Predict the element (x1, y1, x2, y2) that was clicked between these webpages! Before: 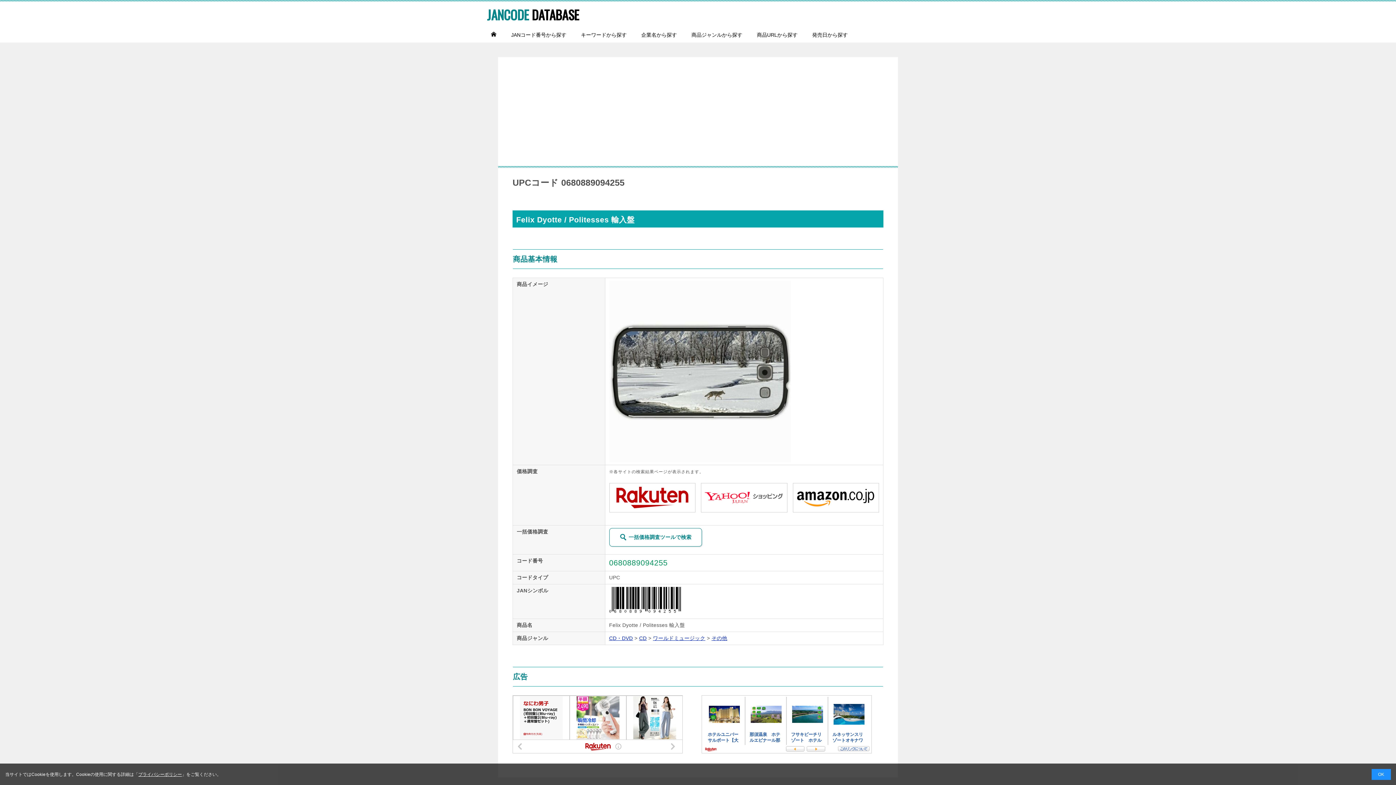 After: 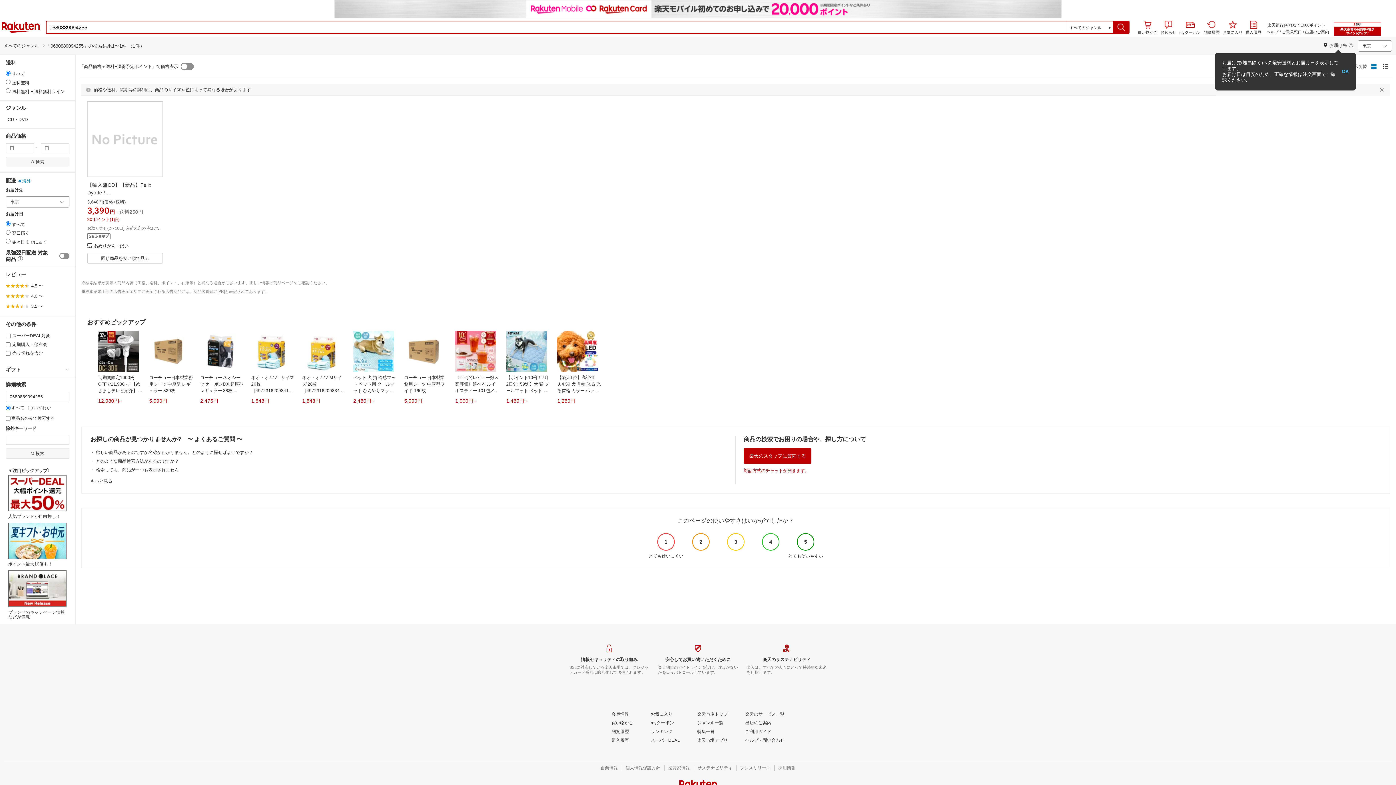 Action: bbox: (609, 505, 695, 511)